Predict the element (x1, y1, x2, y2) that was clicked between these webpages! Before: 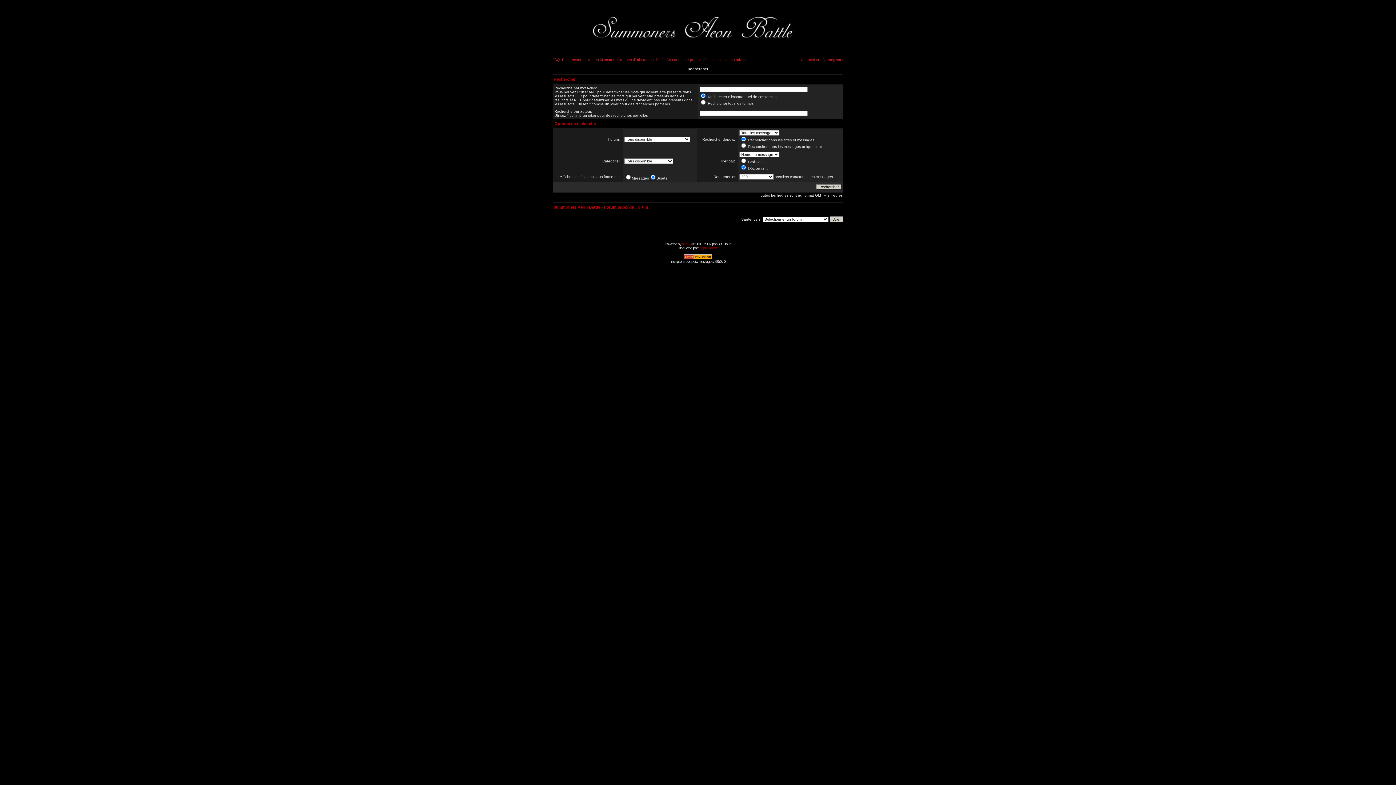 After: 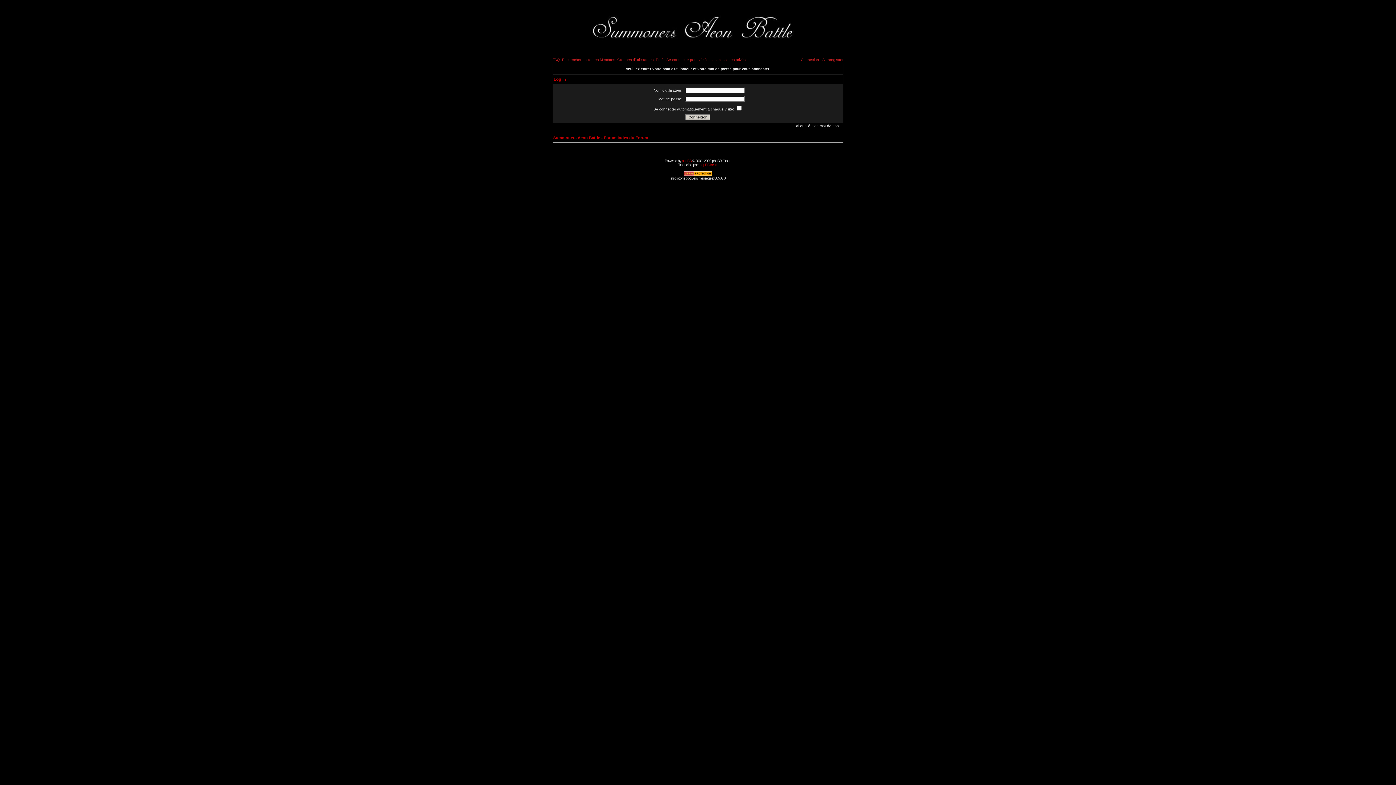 Action: bbox: (801, 57, 819, 61) label: Connexion